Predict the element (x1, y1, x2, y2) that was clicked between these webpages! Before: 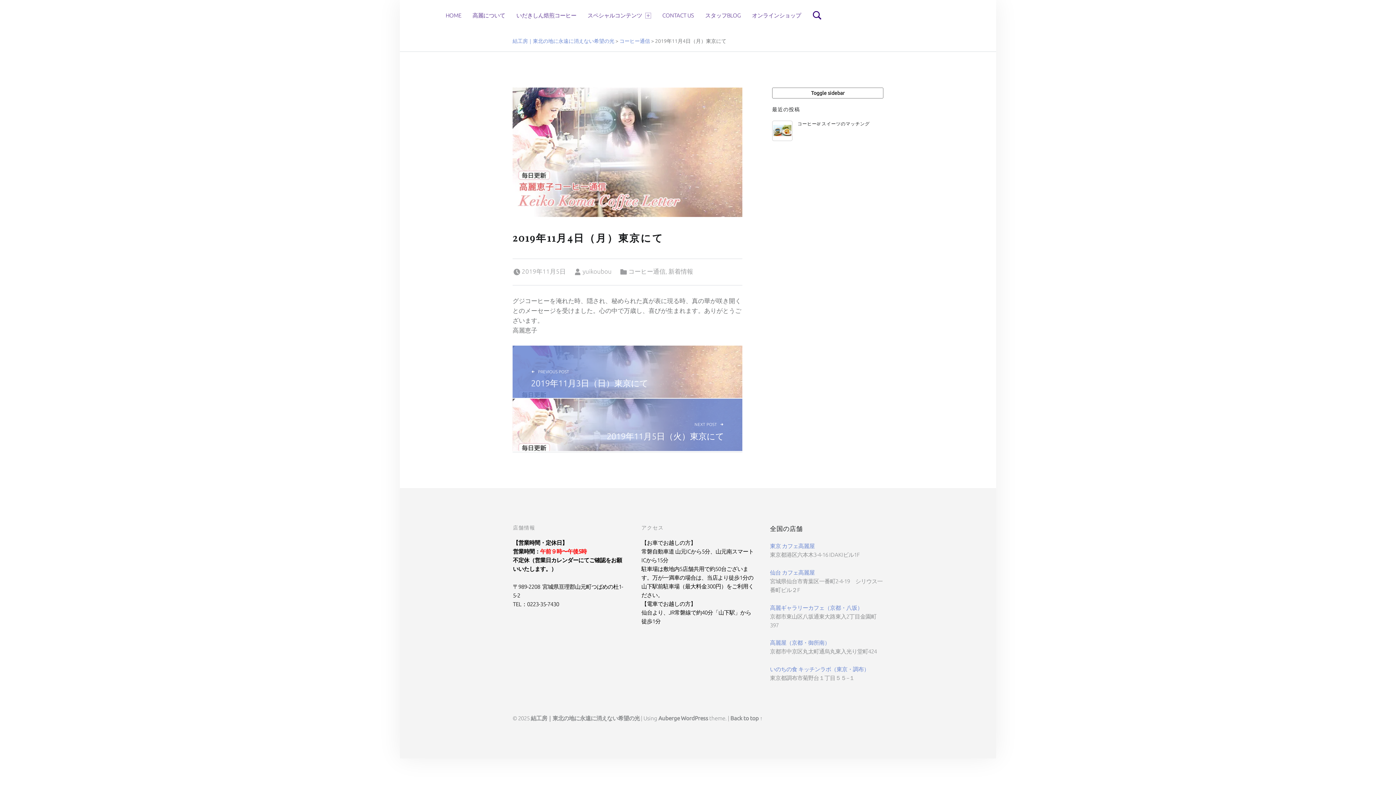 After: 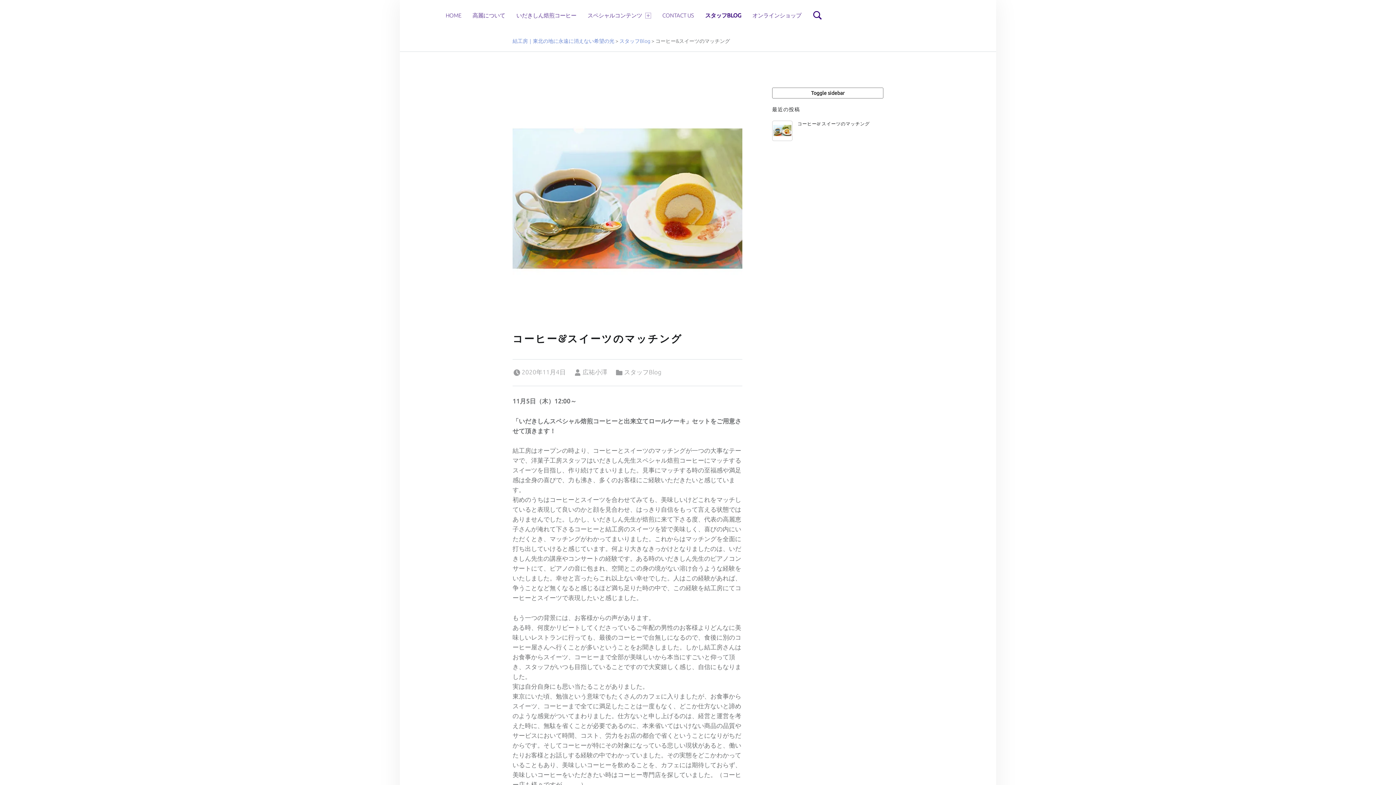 Action: bbox: (797, 120, 869, 126) label: コーヒー&スイーツのマッチング